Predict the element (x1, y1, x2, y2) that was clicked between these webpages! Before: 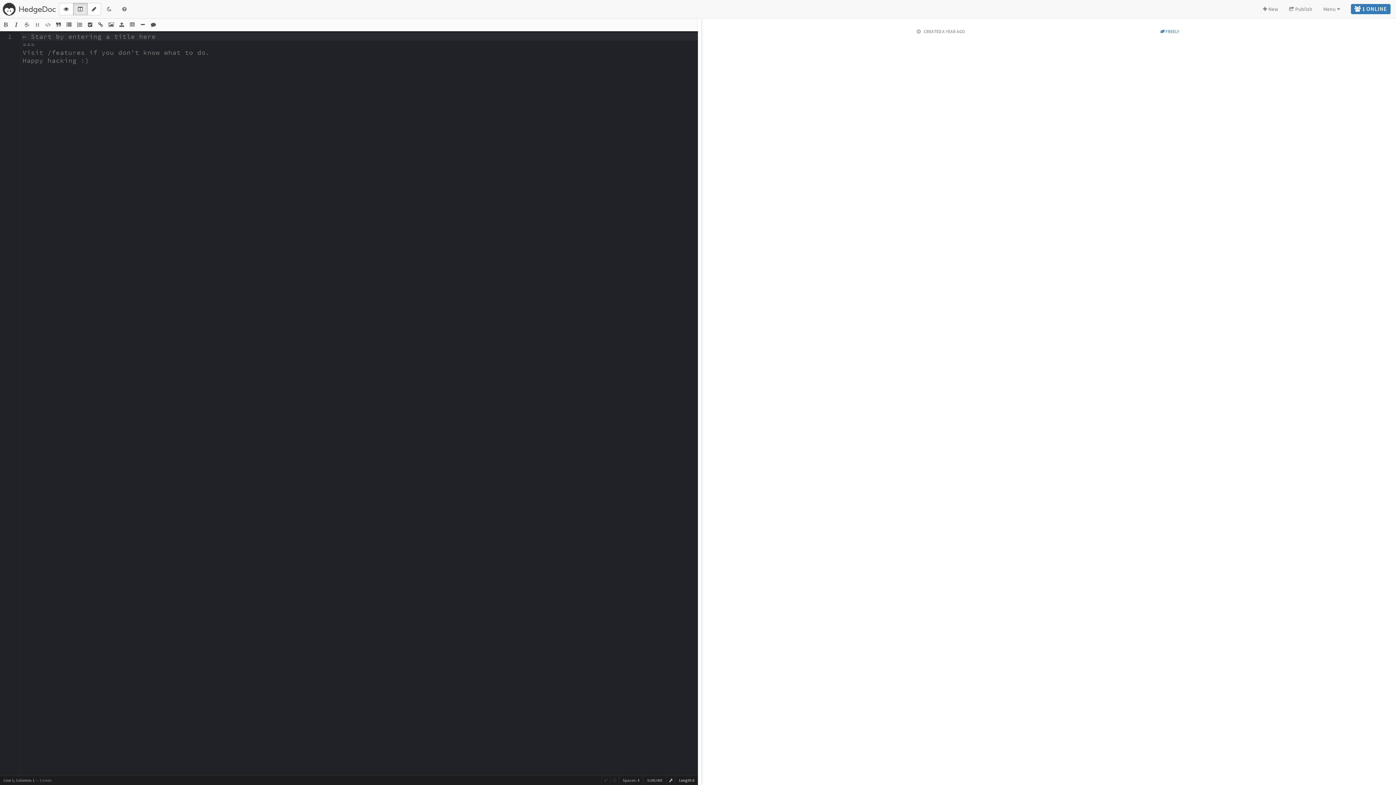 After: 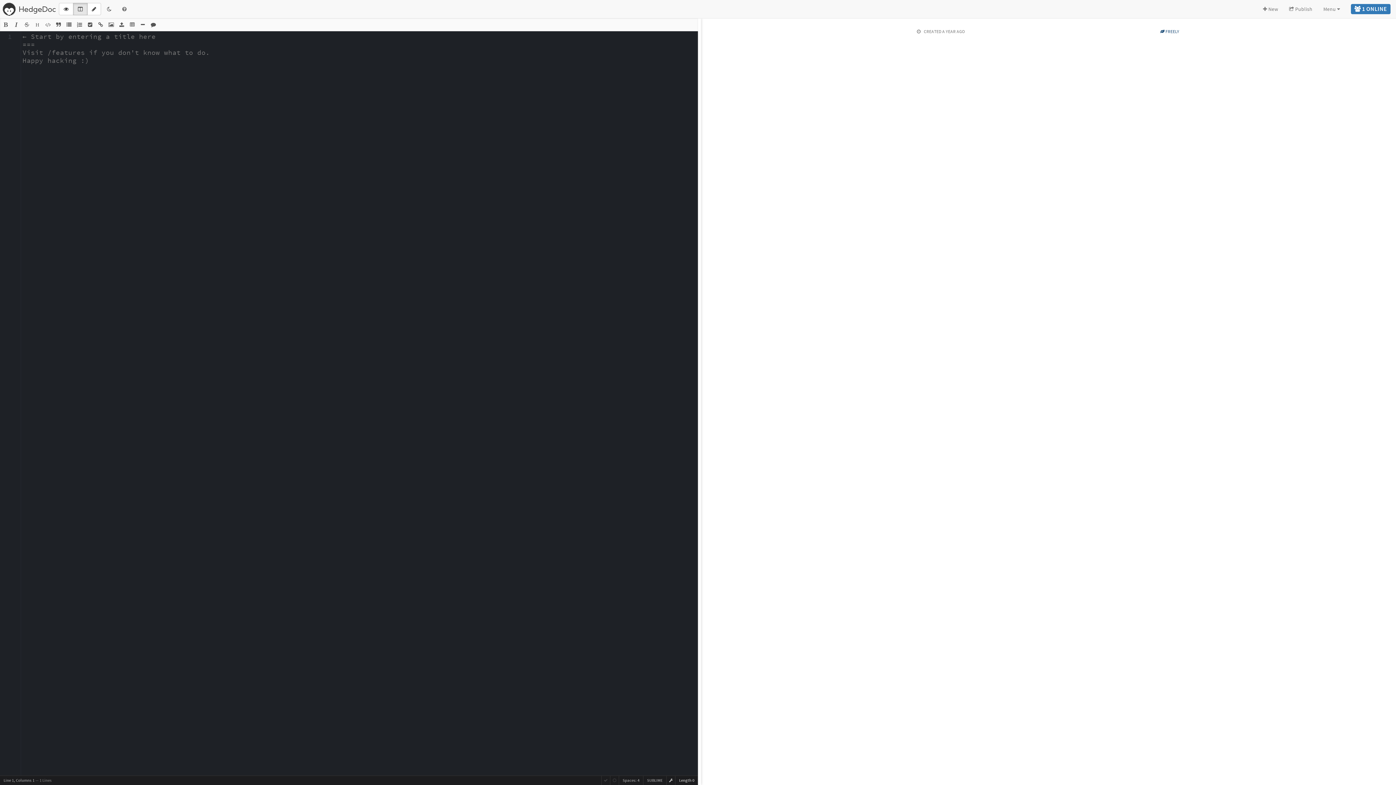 Action: label:  FREELY bbox: (1160, 28, 1179, 34)